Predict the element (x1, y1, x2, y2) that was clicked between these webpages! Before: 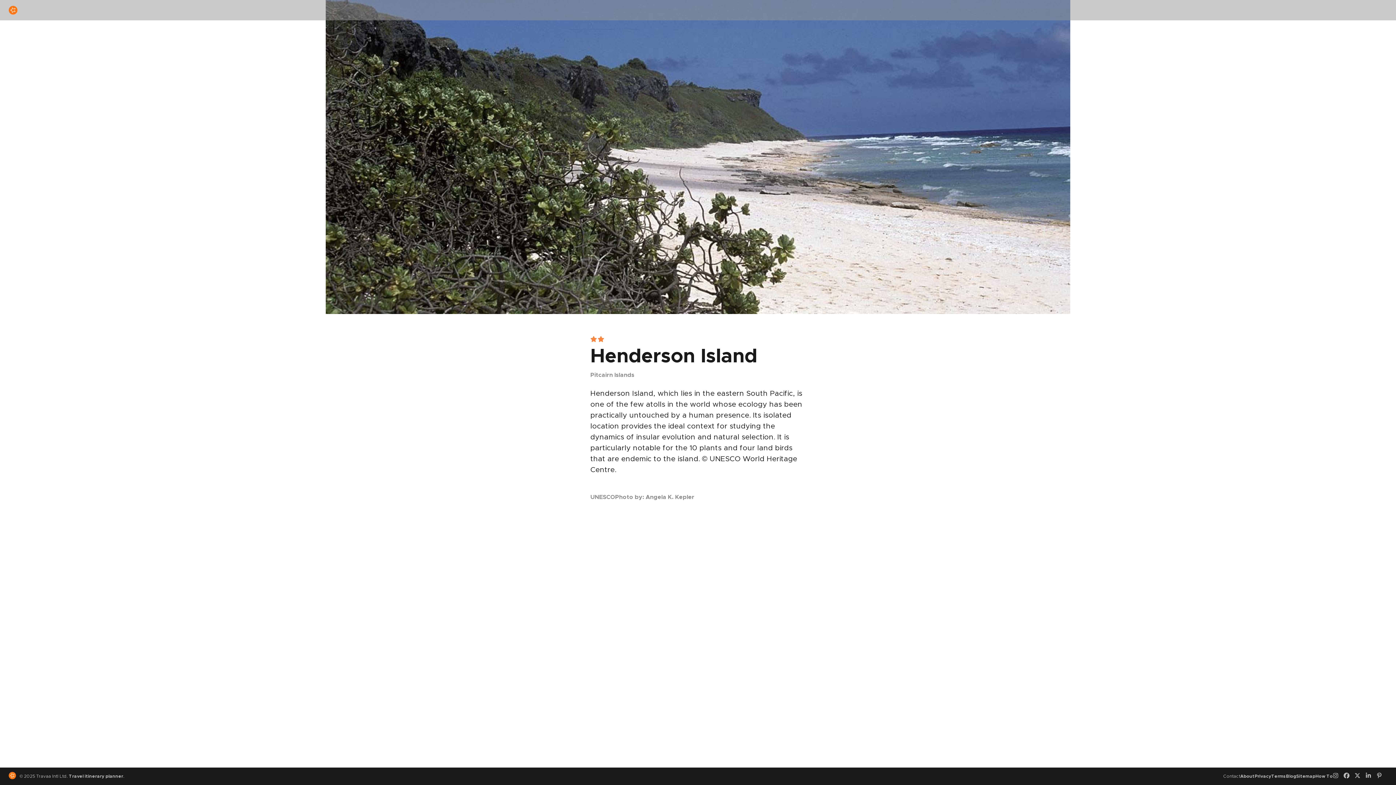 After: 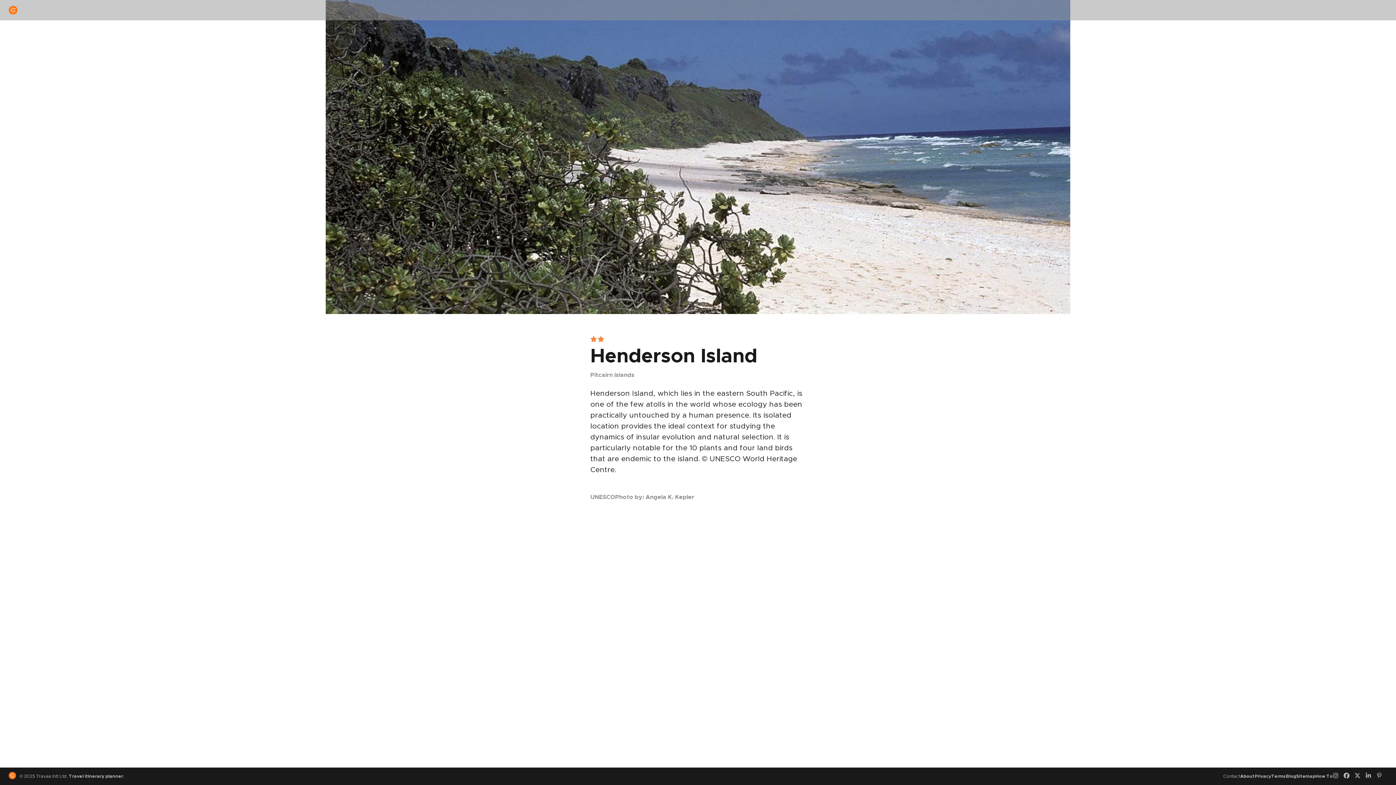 Action: bbox: (1376, 769, 1387, 784) label: Pinterest